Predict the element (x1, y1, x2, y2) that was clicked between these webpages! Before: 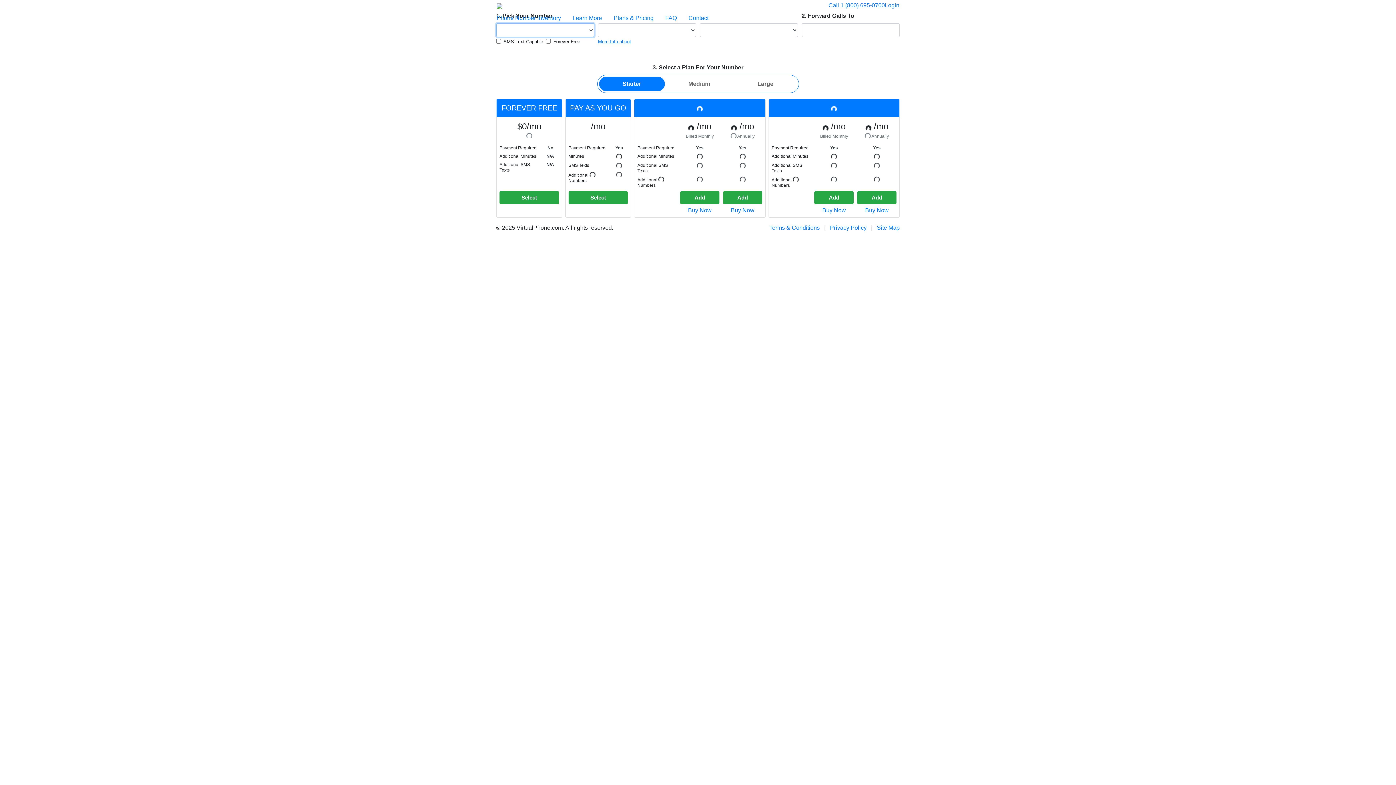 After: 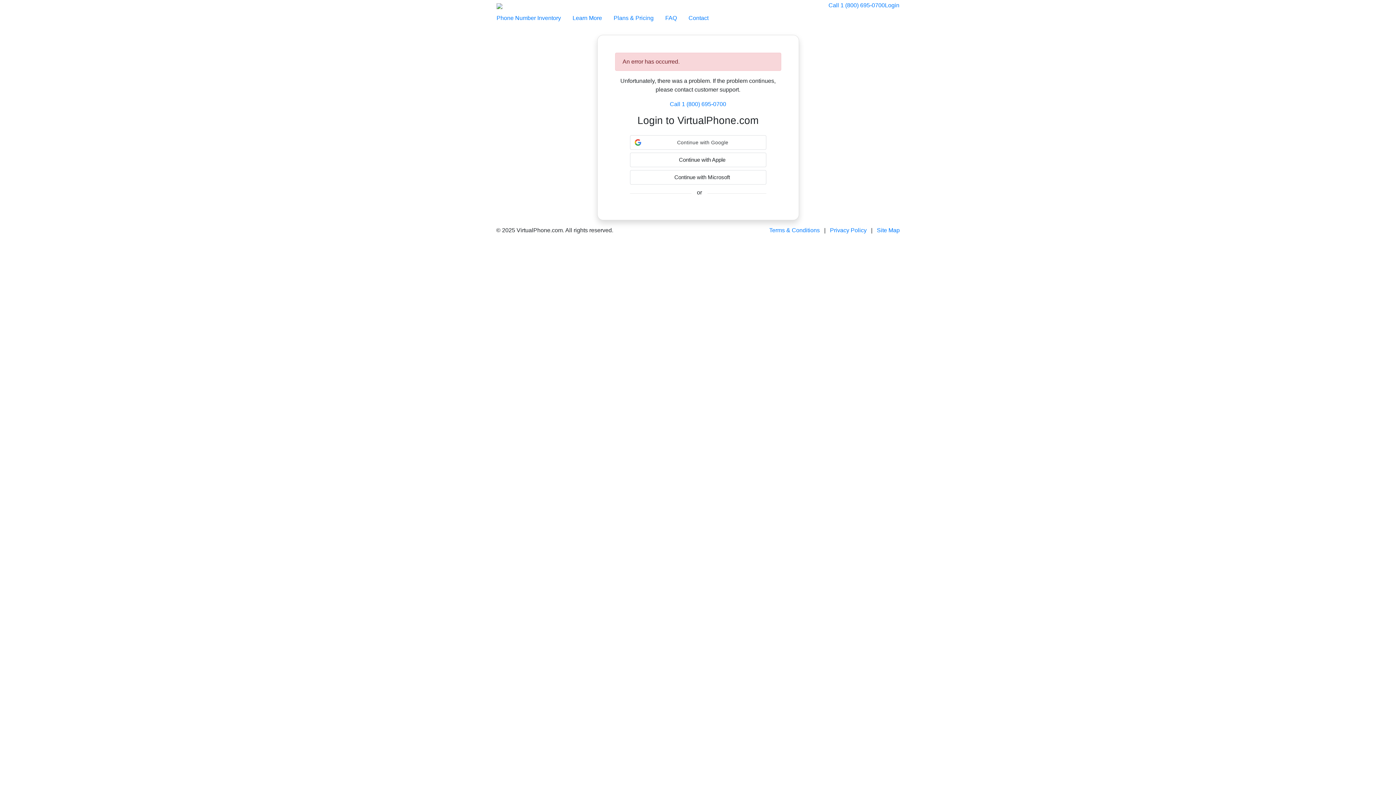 Action: label: Login bbox: (885, 2, 899, 8)